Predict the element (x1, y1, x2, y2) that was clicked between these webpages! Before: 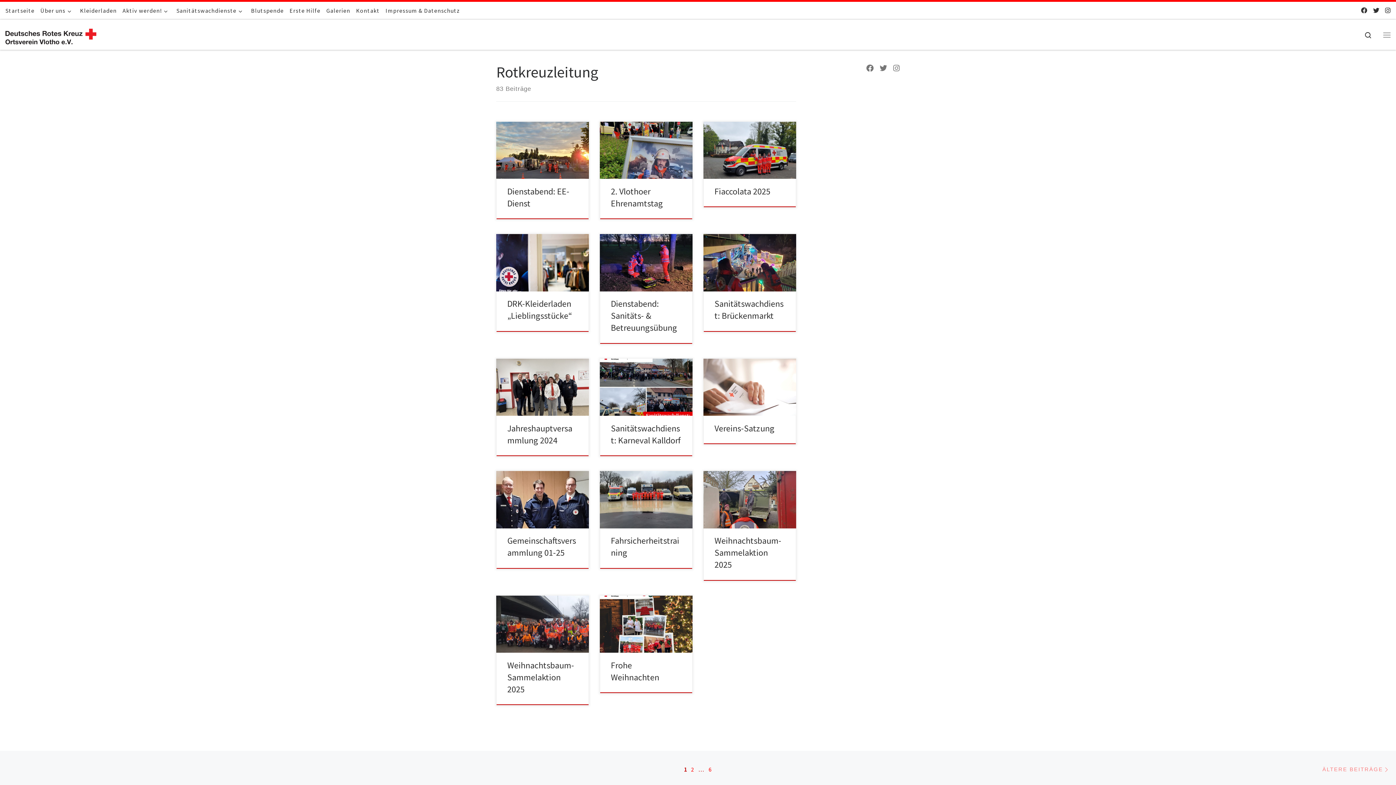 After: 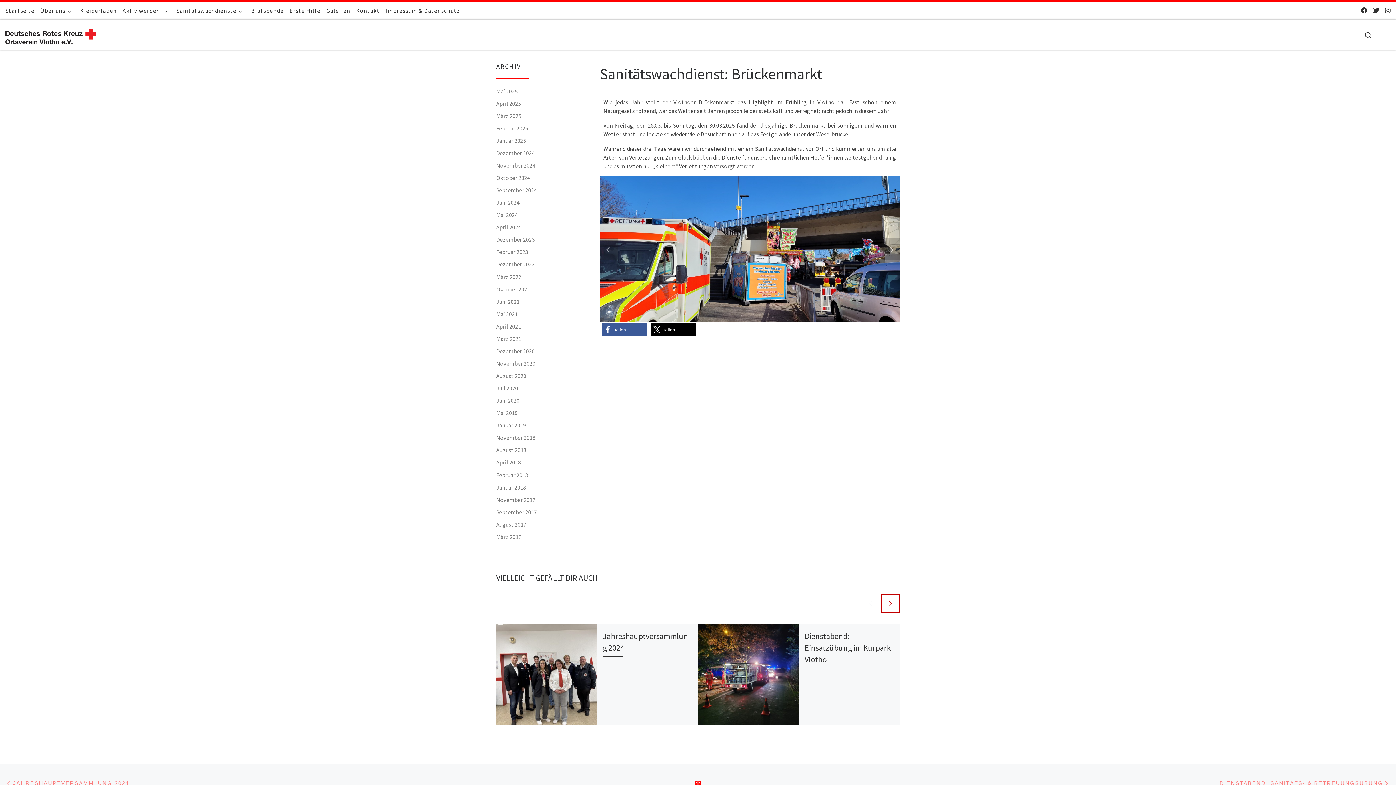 Action: label: Sanitätswachdienst: Brückenmarkt bbox: (714, 298, 783, 321)